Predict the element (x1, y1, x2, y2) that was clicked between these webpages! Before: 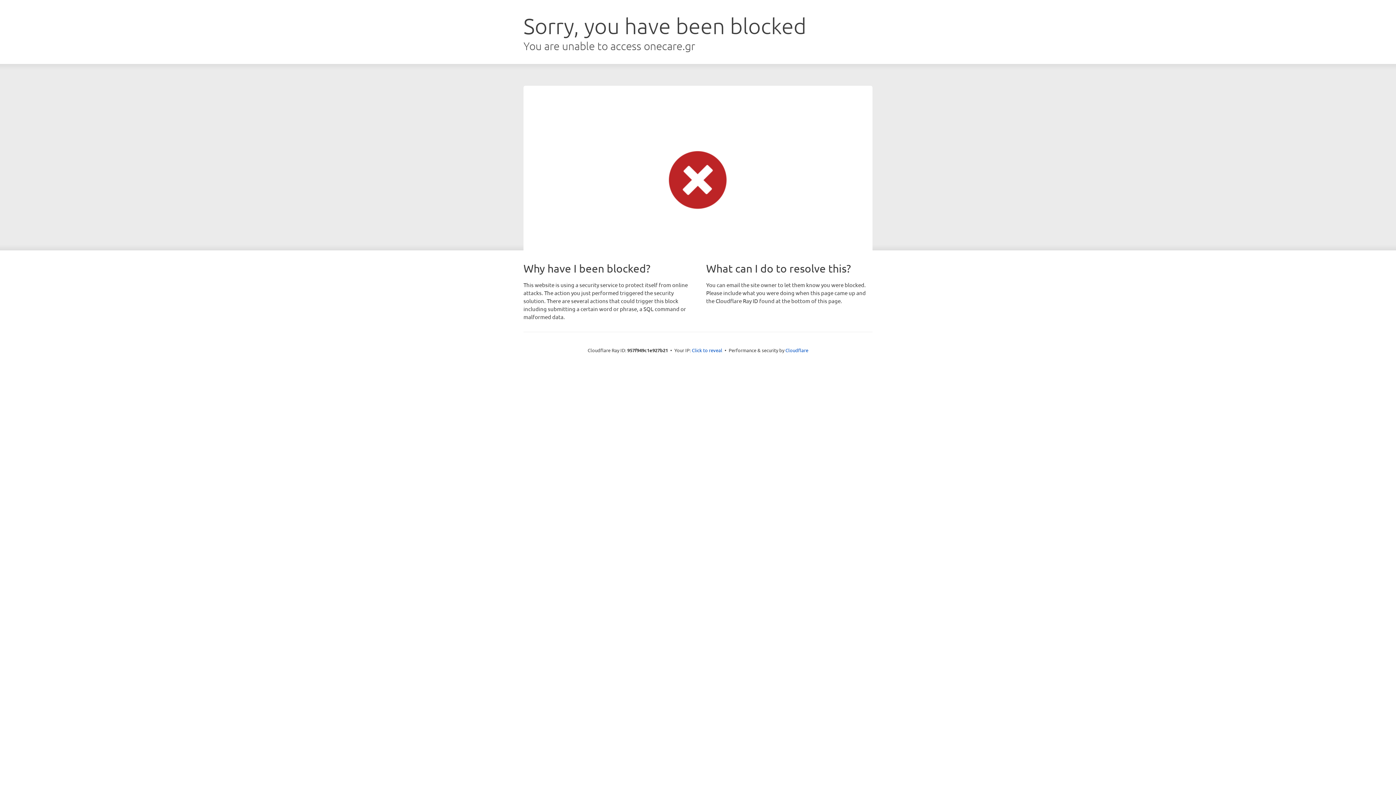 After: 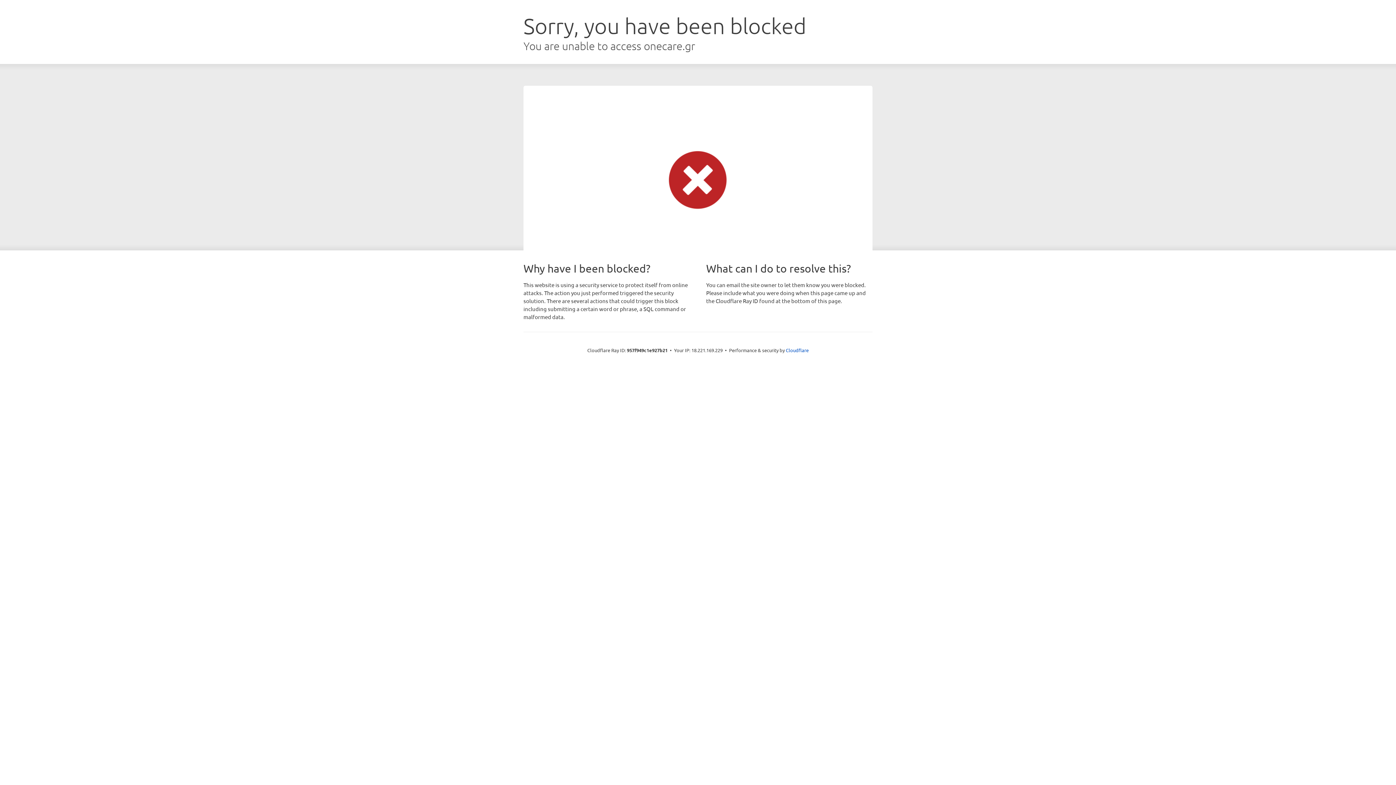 Action: bbox: (692, 346, 722, 353) label: Click to reveal